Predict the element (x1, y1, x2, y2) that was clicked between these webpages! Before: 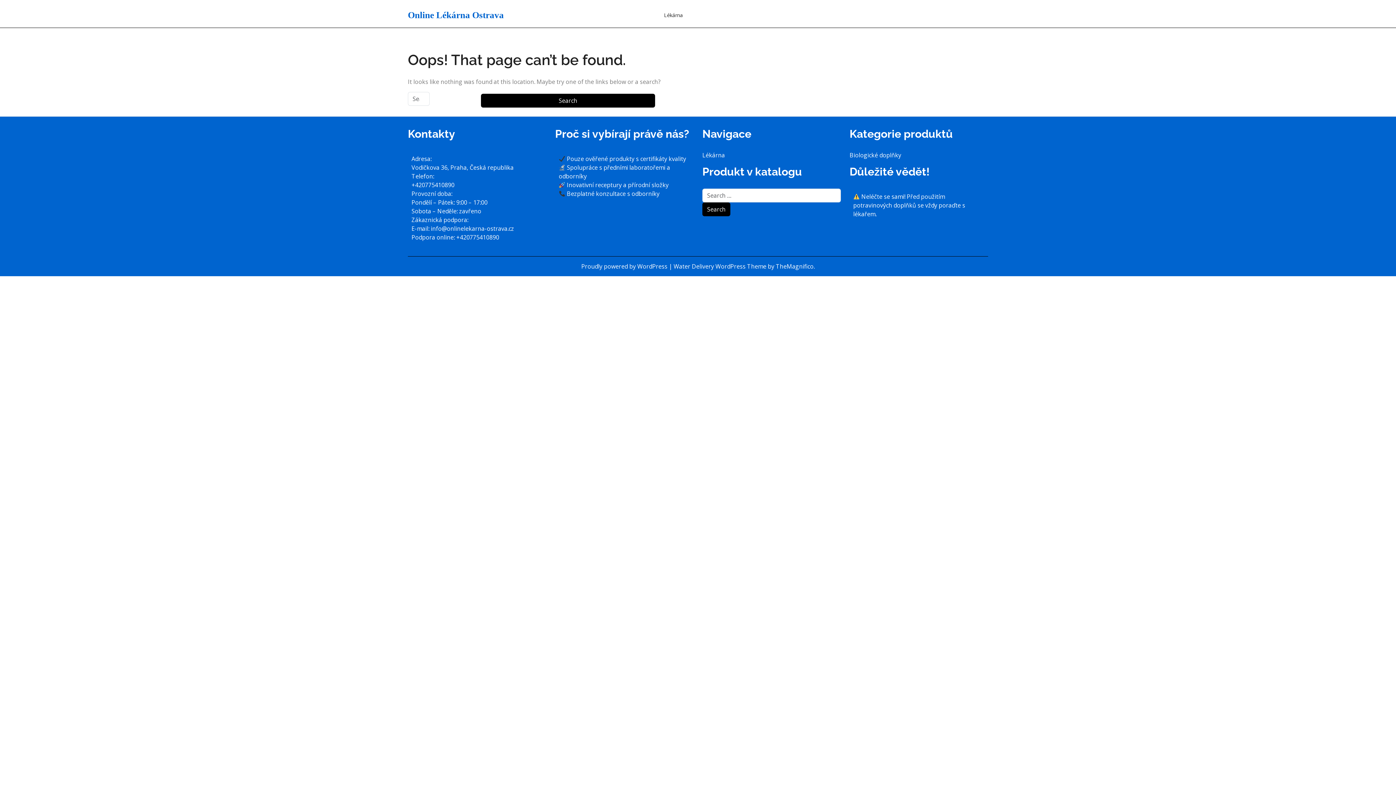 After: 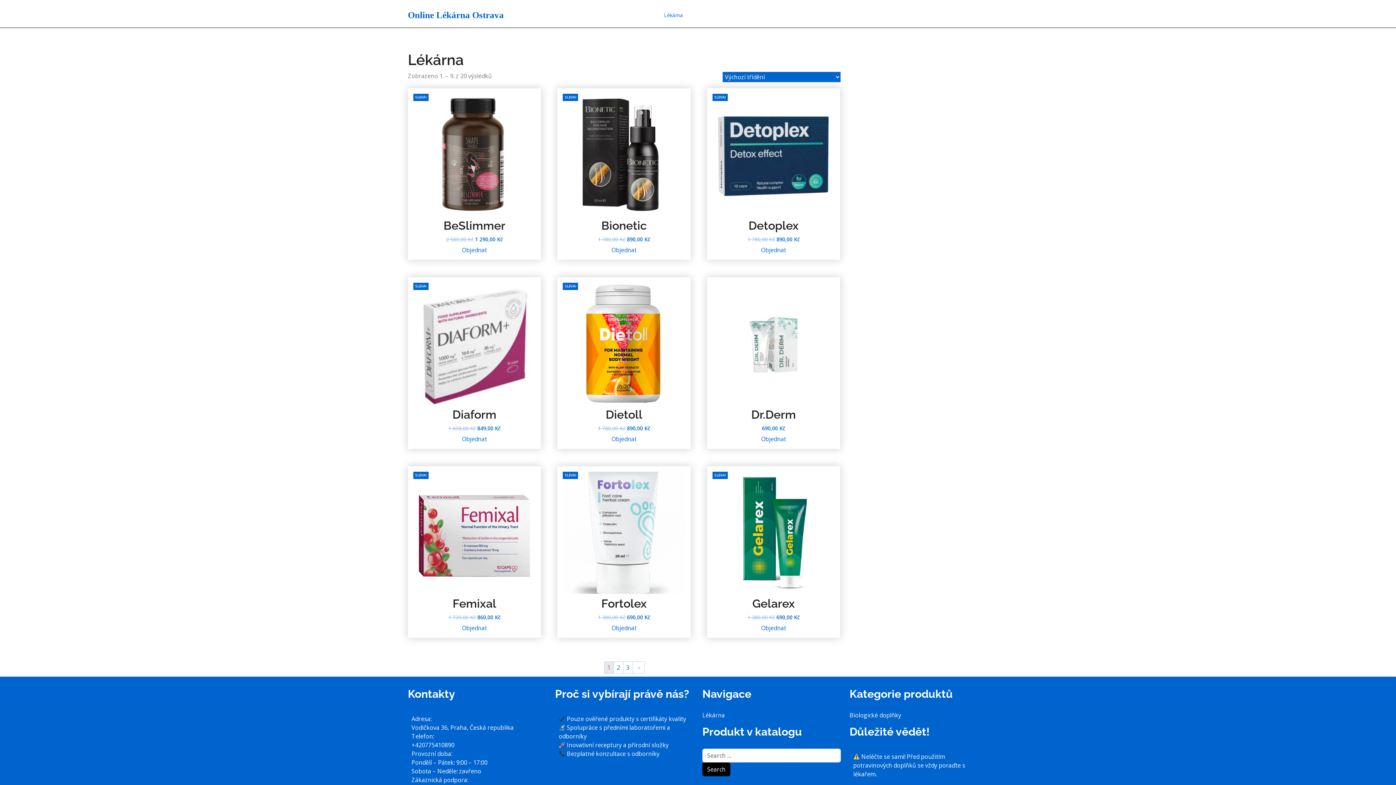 Action: label: Online Lékárna Ostrava bbox: (408, 10, 504, 20)